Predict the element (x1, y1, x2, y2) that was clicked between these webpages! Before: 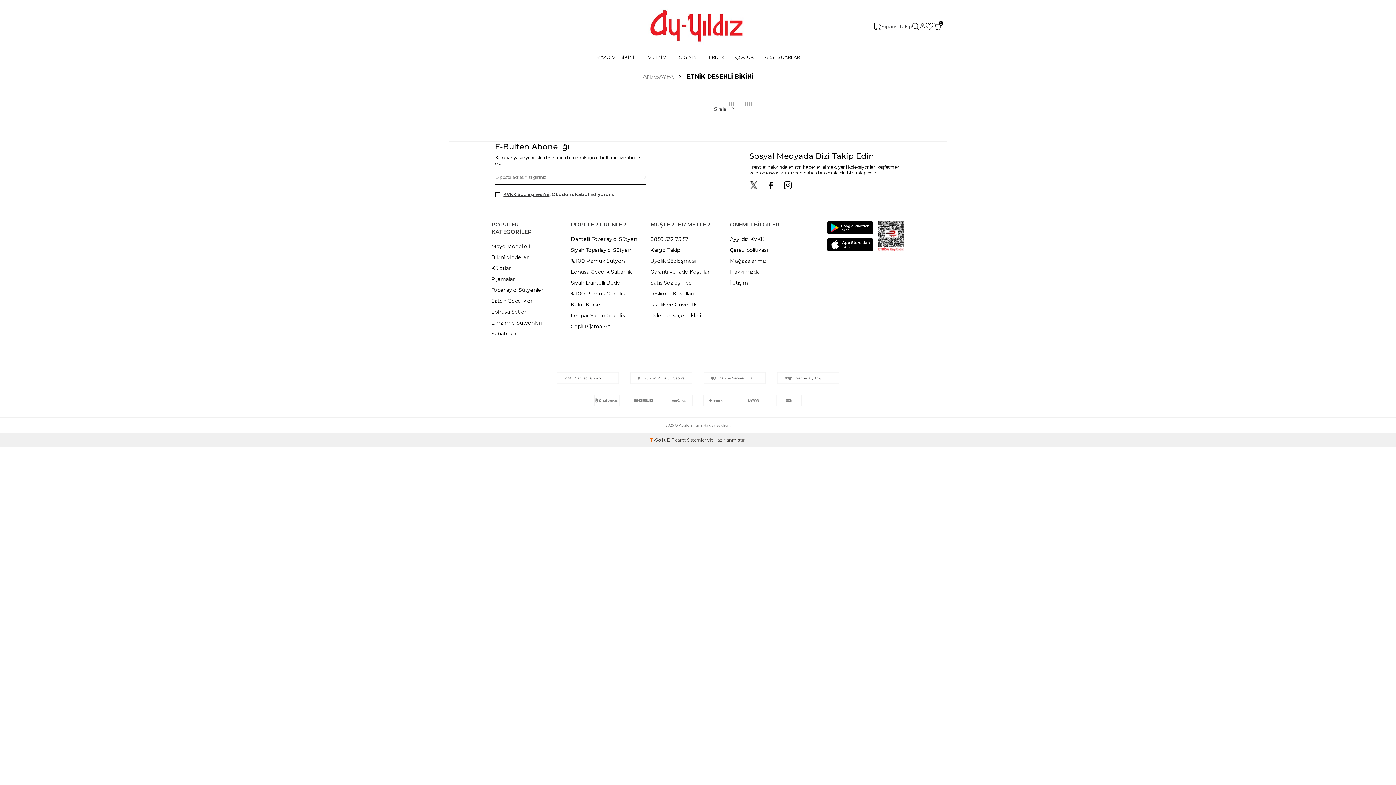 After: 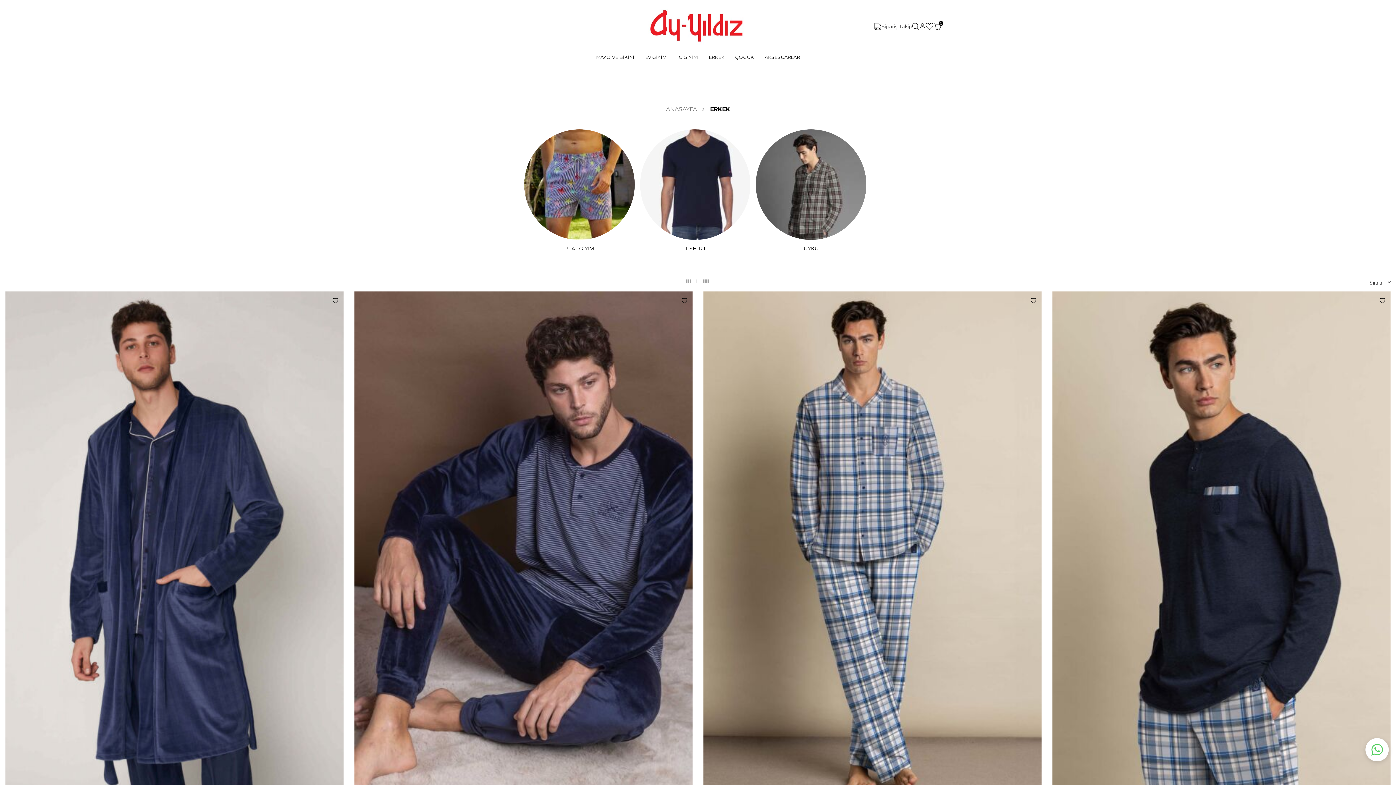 Action: bbox: (708, 47, 724, 67) label: ERKEK